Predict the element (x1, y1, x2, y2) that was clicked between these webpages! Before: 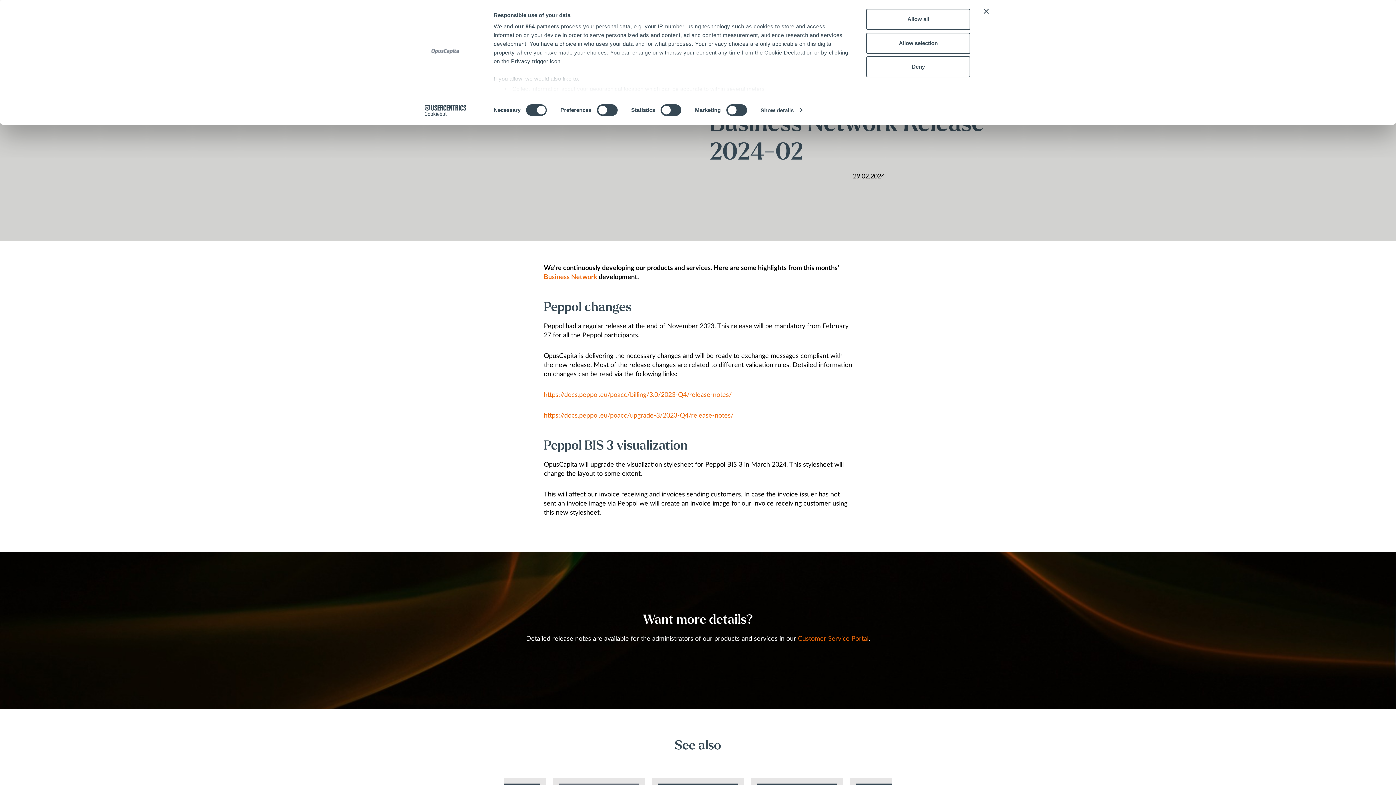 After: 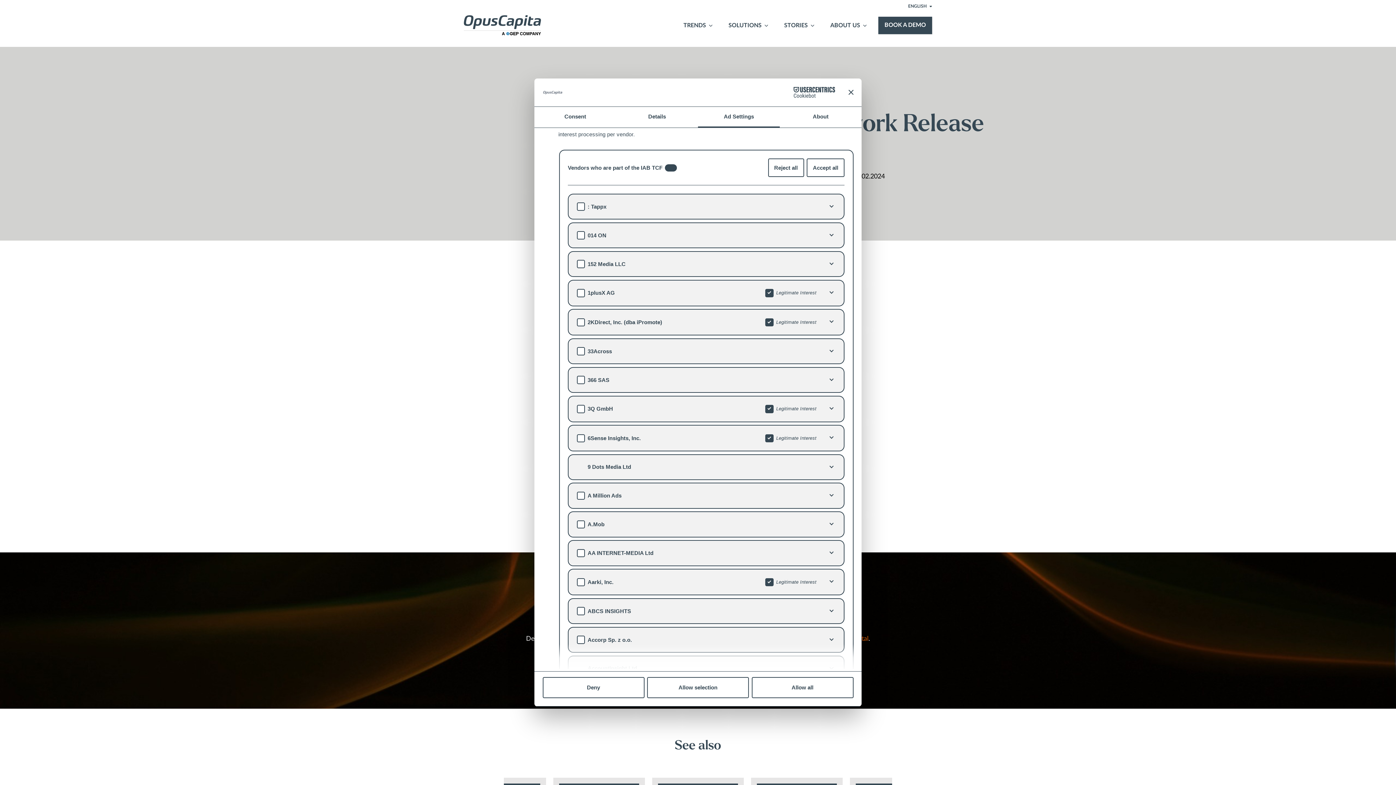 Action: bbox: (514, 23, 559, 29) label: our 954 partners